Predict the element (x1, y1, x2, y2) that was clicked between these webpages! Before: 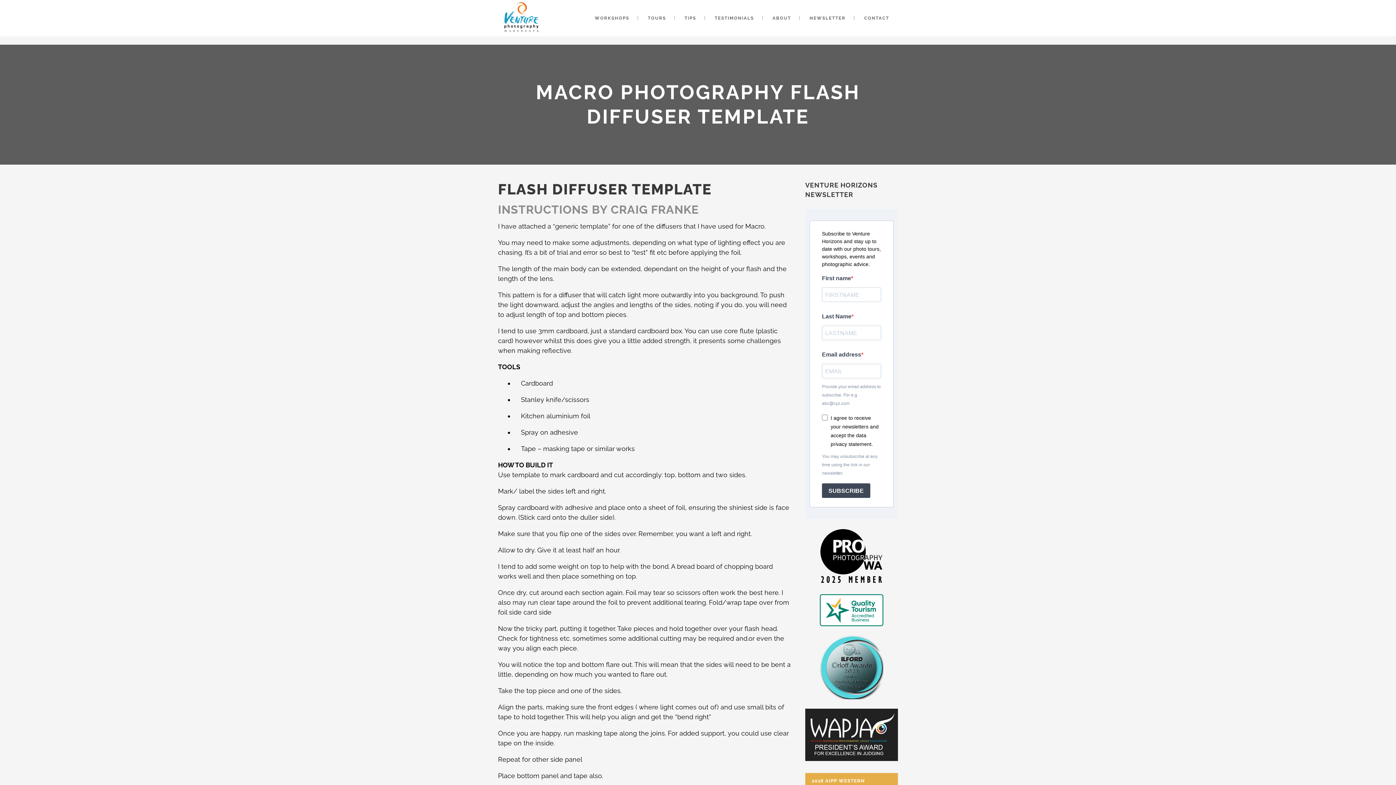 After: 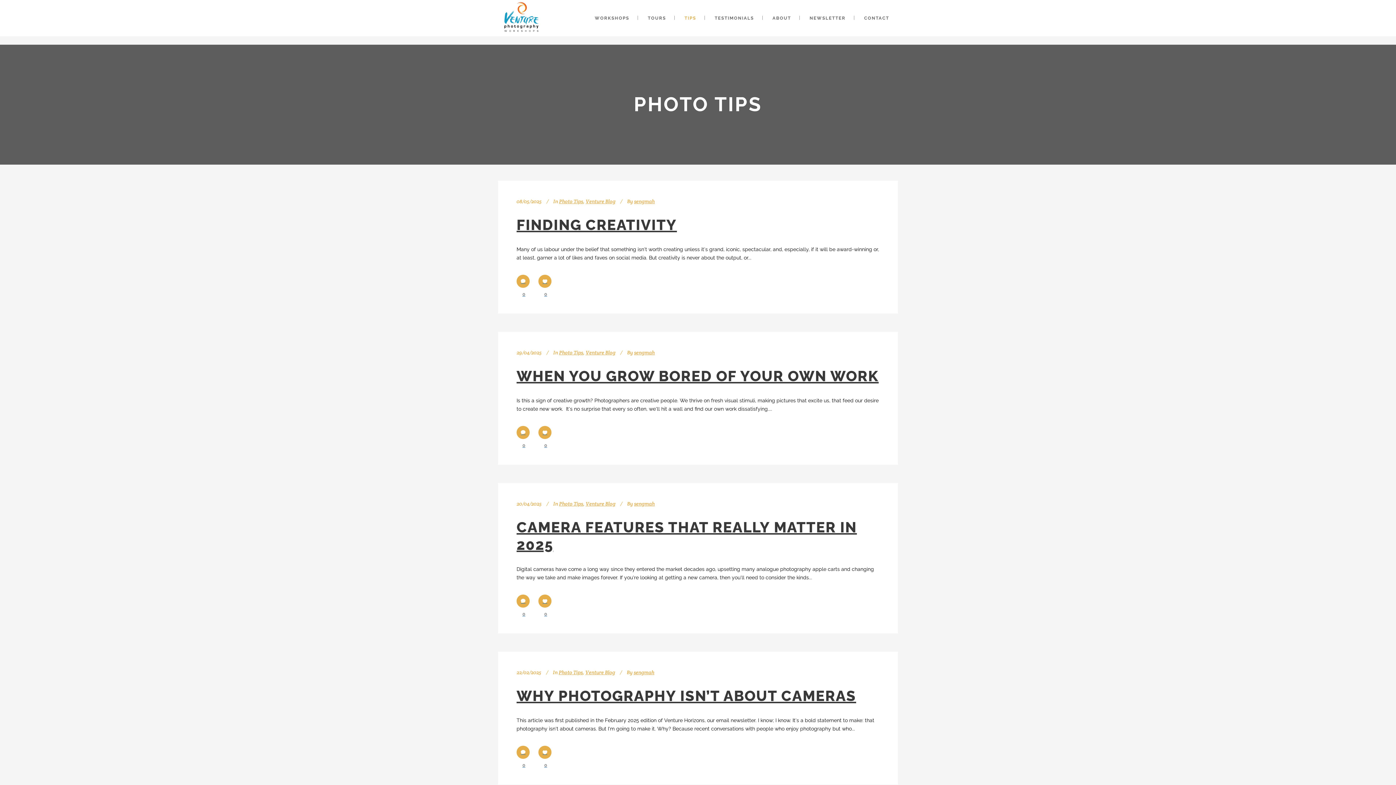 Action: bbox: (676, 0, 705, 36) label: TIPS